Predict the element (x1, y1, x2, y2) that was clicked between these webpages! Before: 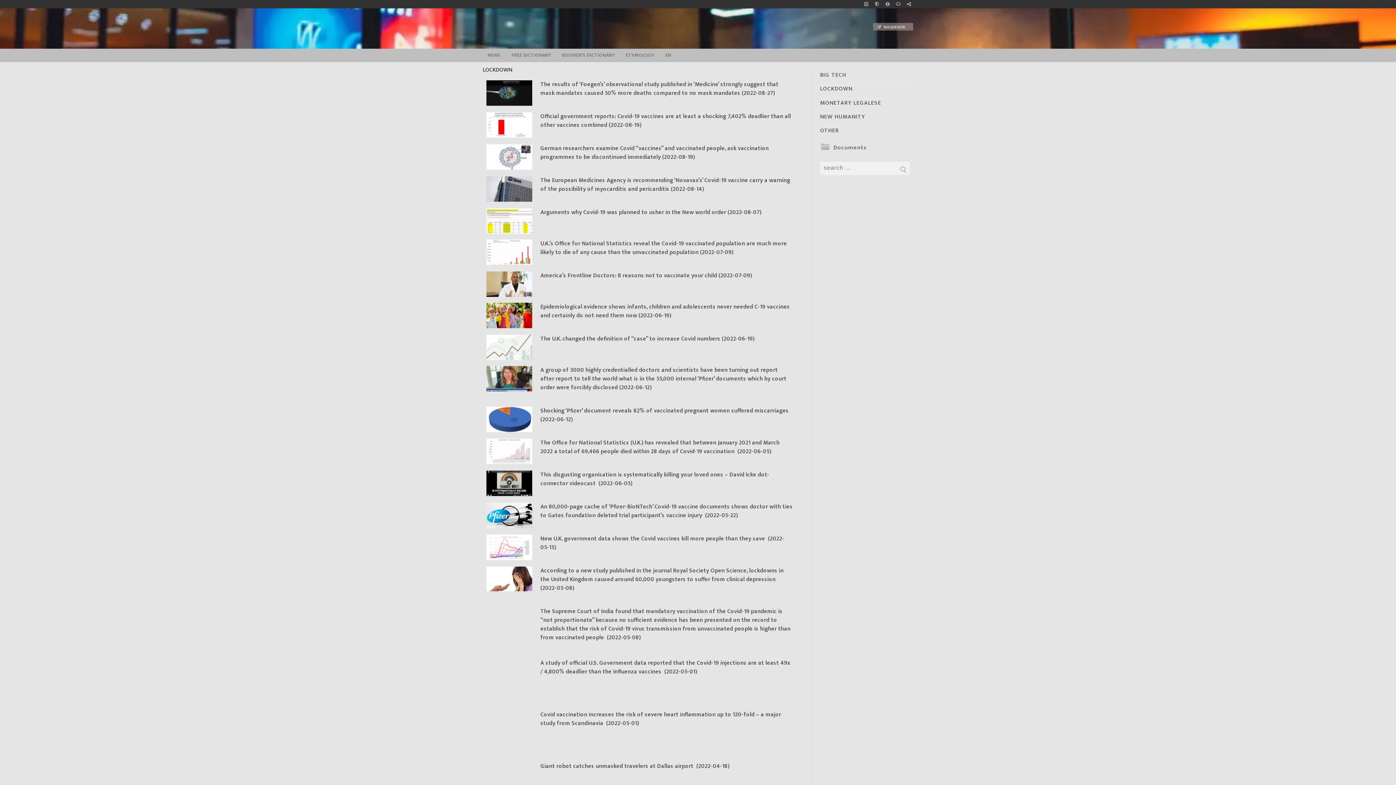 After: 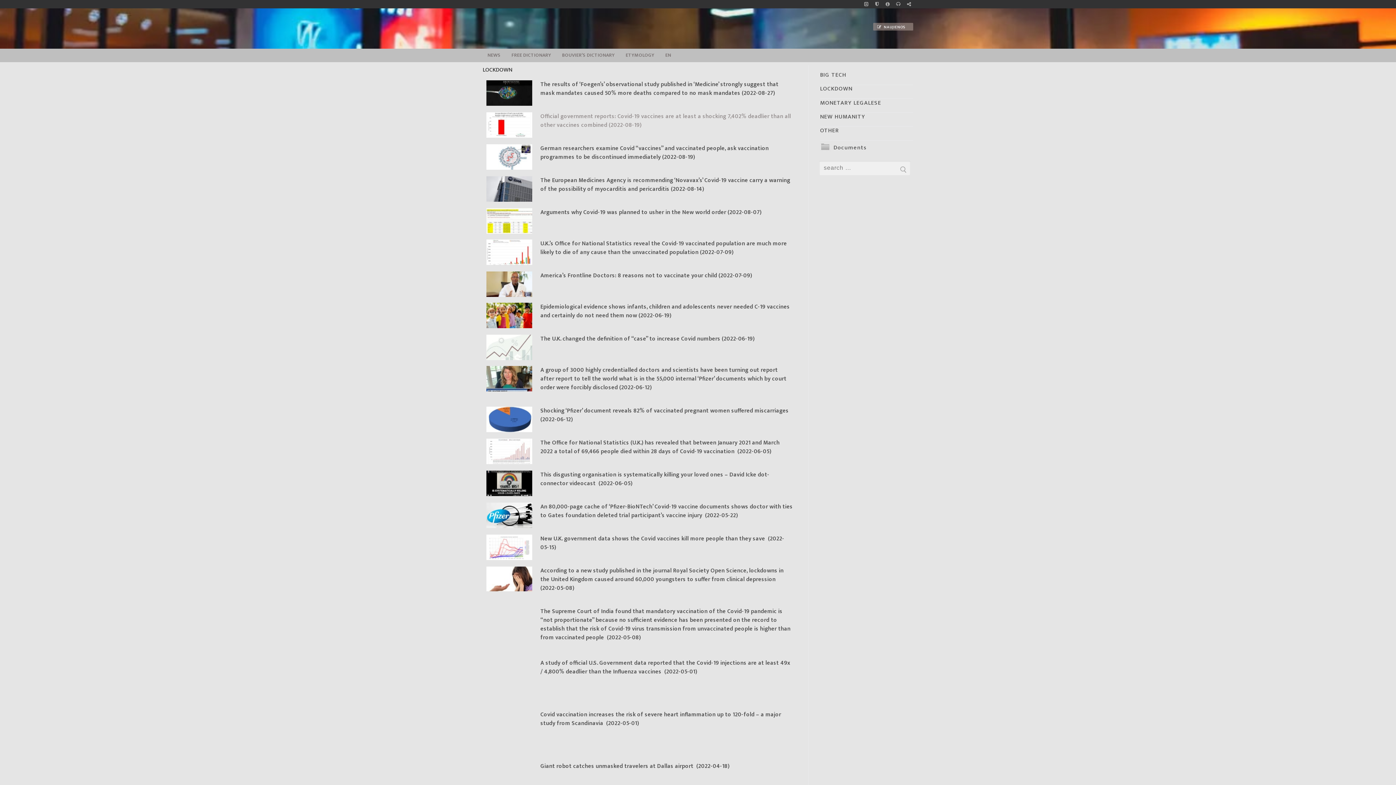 Action: bbox: (540, 111, 791, 130) label: Official government reports: Covid-19 vaccines are at least a shocking 7,402% deadlier than all other vaccines combined (2022-08-19)